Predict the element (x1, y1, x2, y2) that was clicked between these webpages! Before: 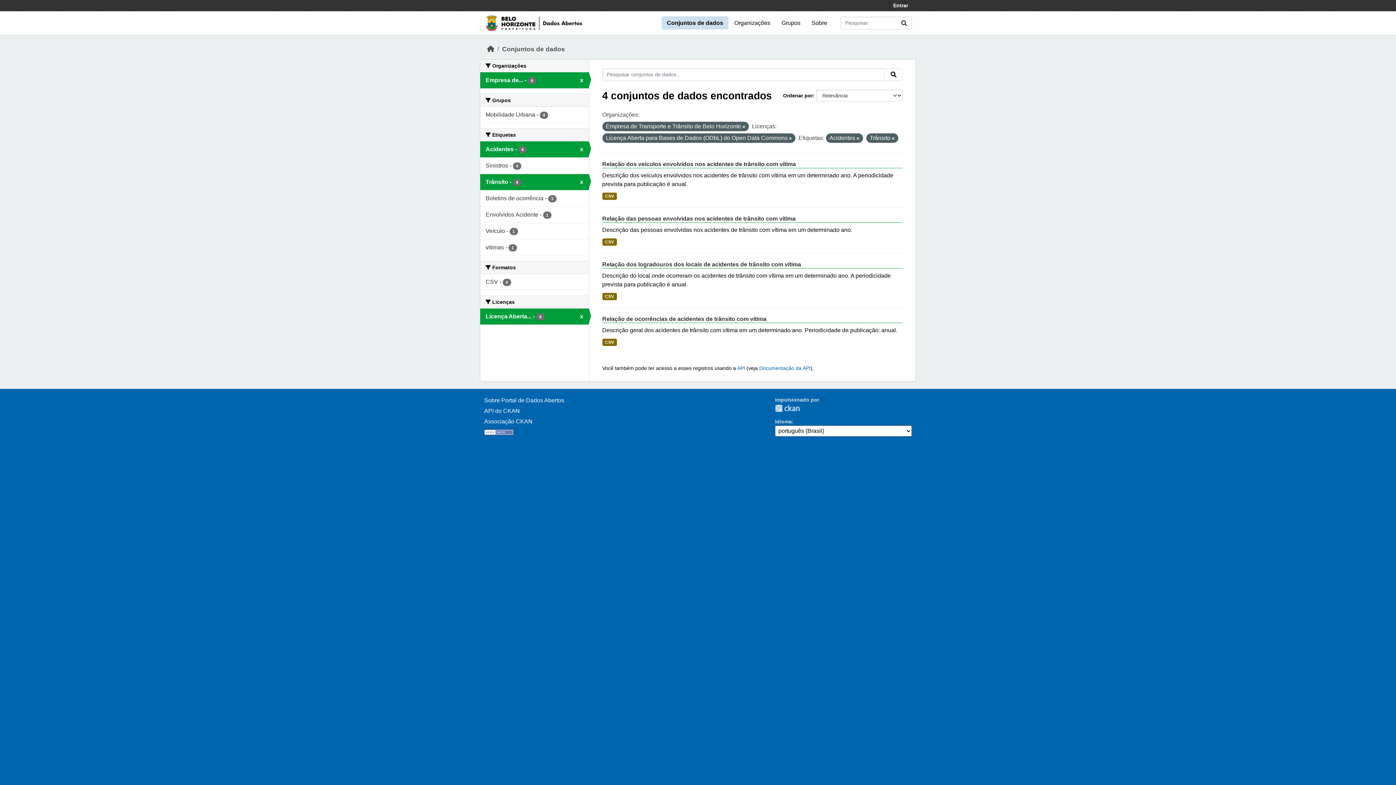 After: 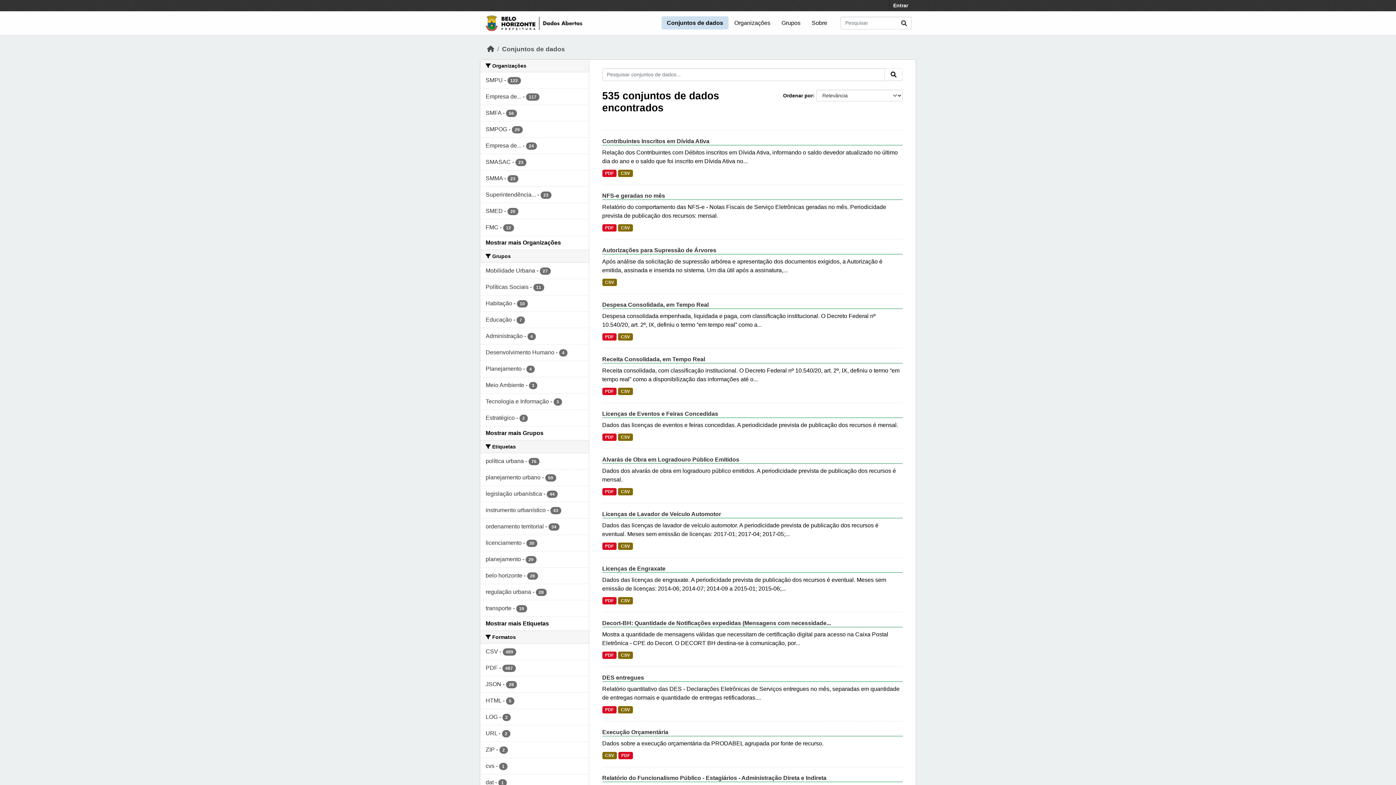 Action: bbox: (502, 45, 565, 52) label: Conjuntos de dados